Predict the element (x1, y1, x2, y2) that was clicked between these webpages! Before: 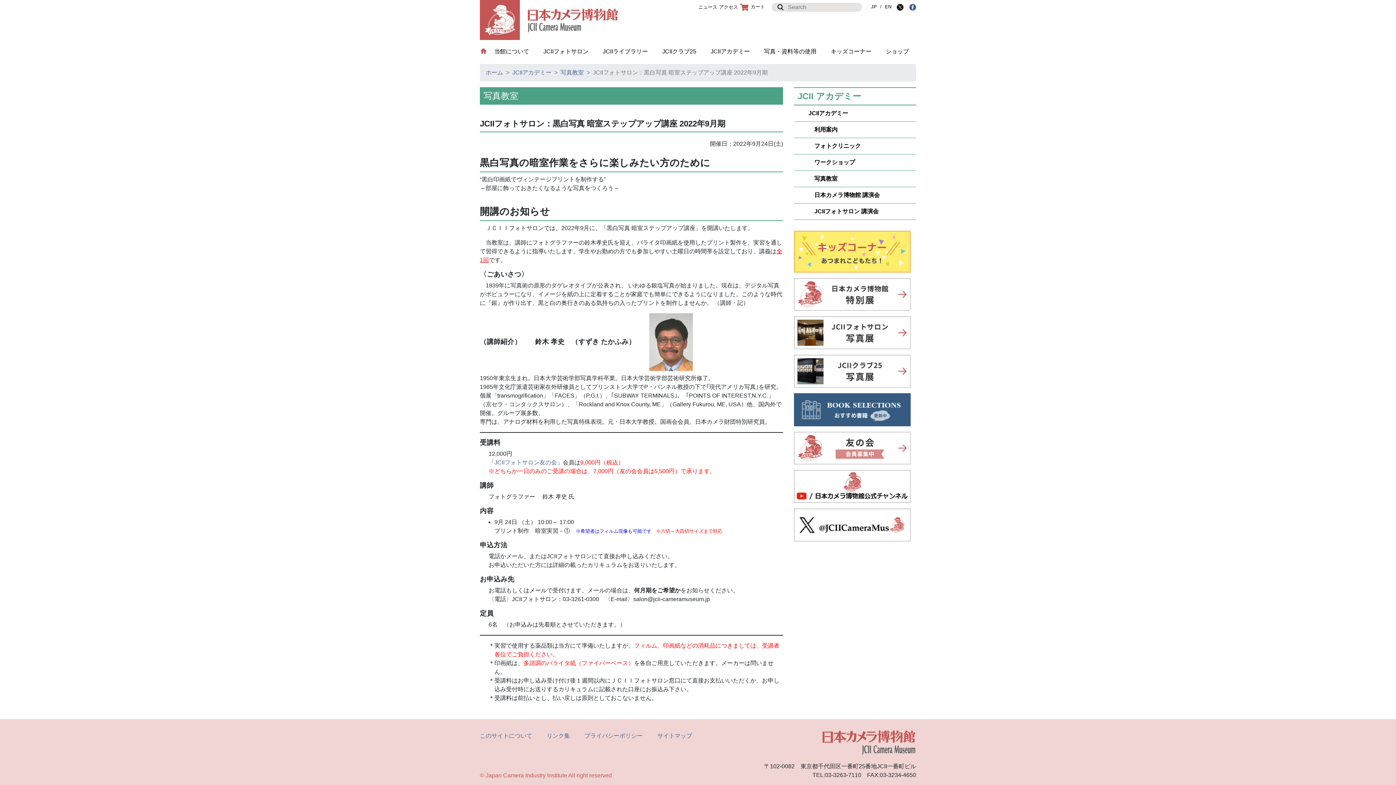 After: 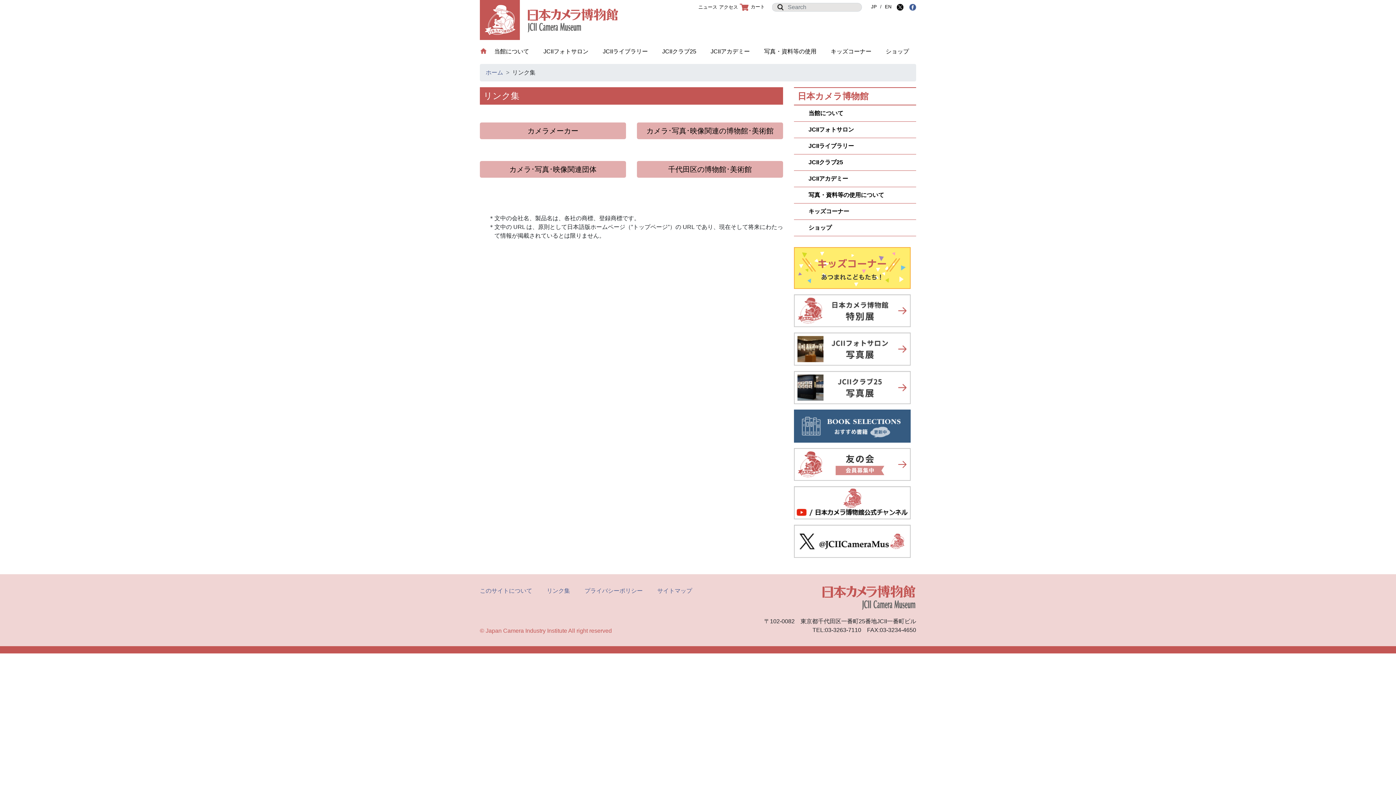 Action: bbox: (546, 733, 570, 739) label: リンク集